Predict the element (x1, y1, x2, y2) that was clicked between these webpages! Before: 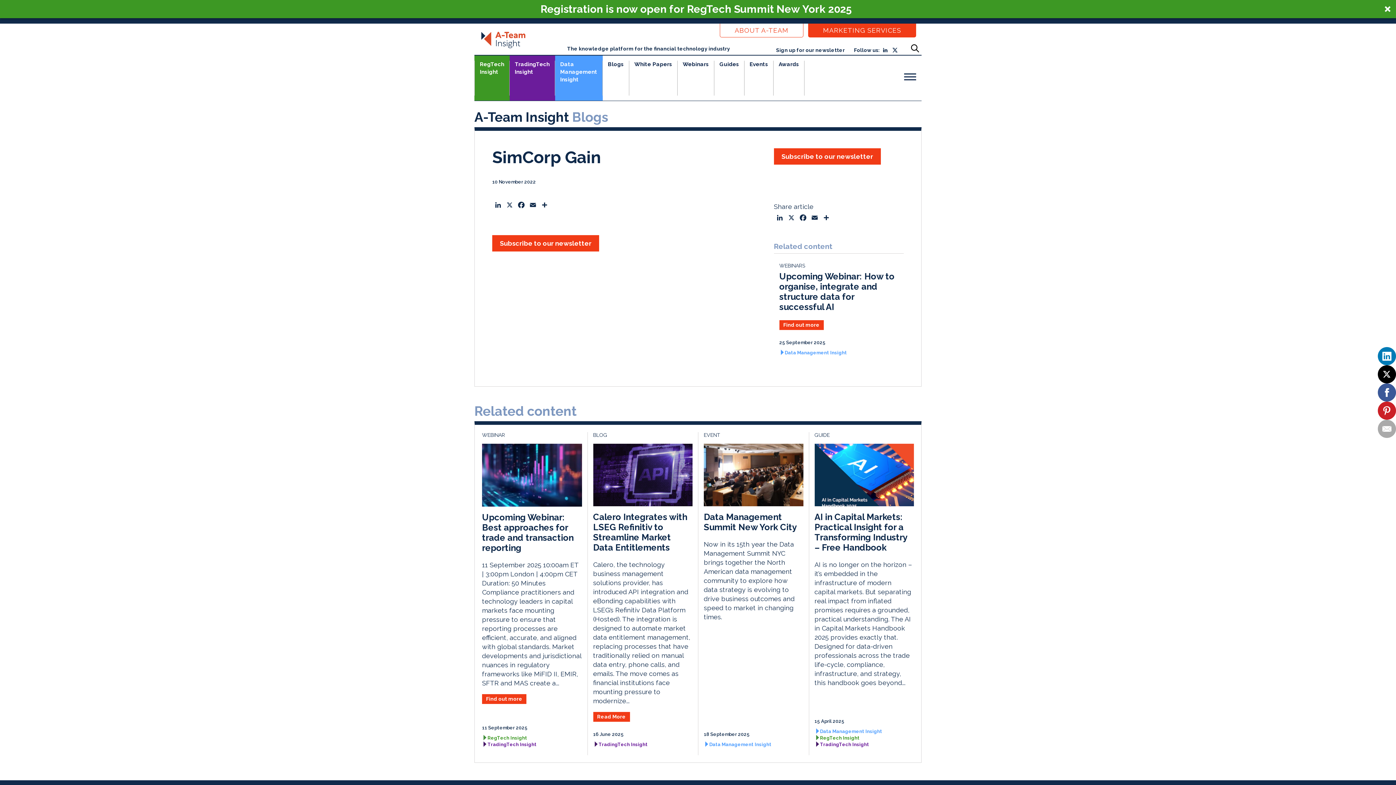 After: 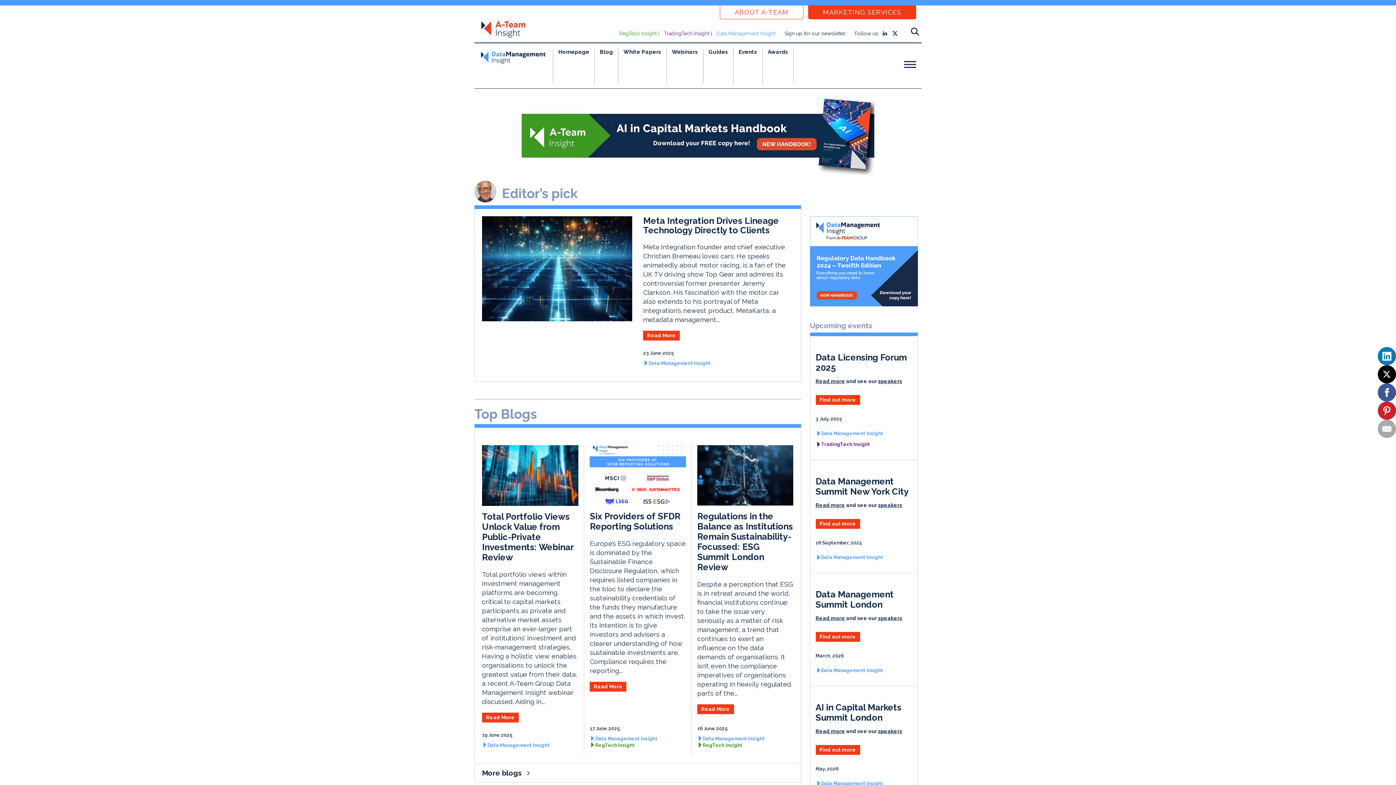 Action: label: Data
Management
Insight bbox: (555, 60, 602, 95)